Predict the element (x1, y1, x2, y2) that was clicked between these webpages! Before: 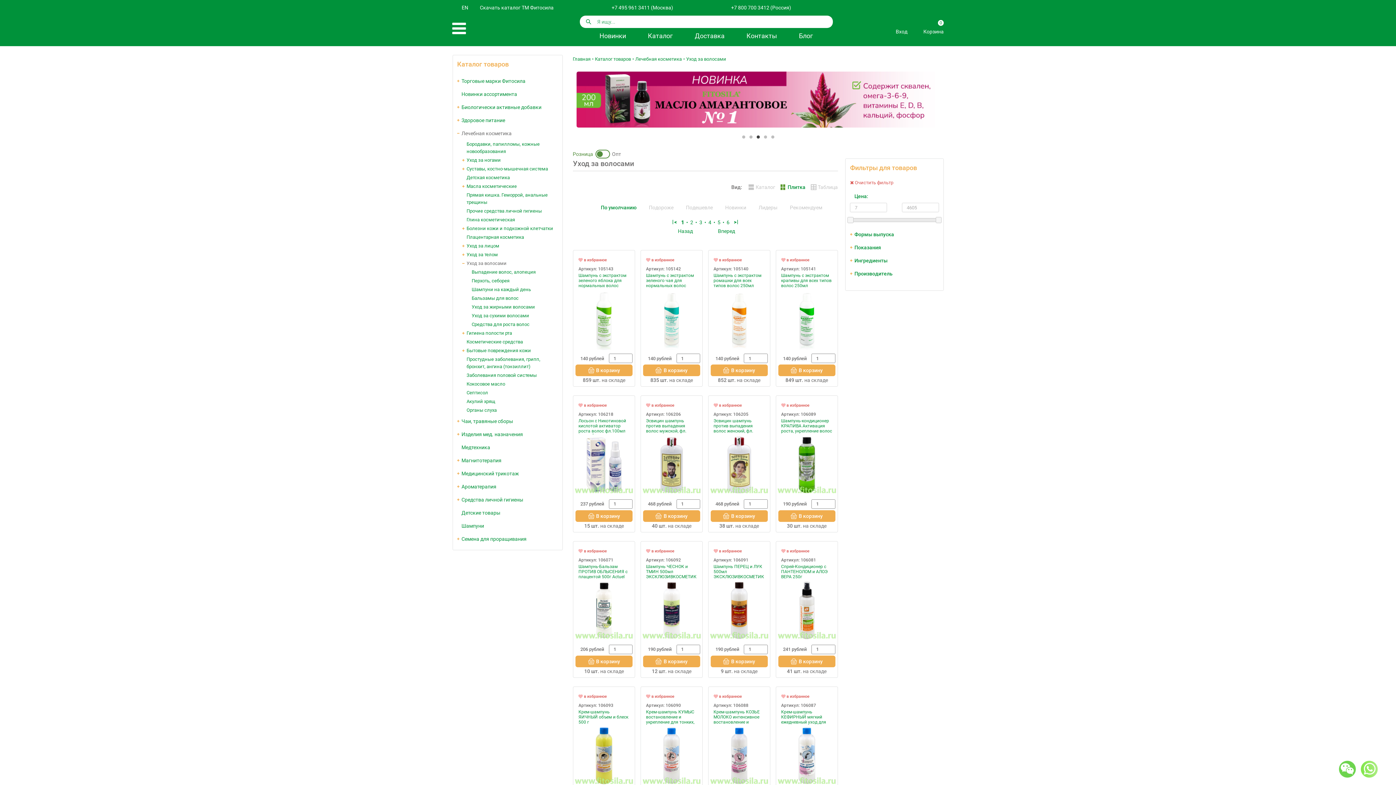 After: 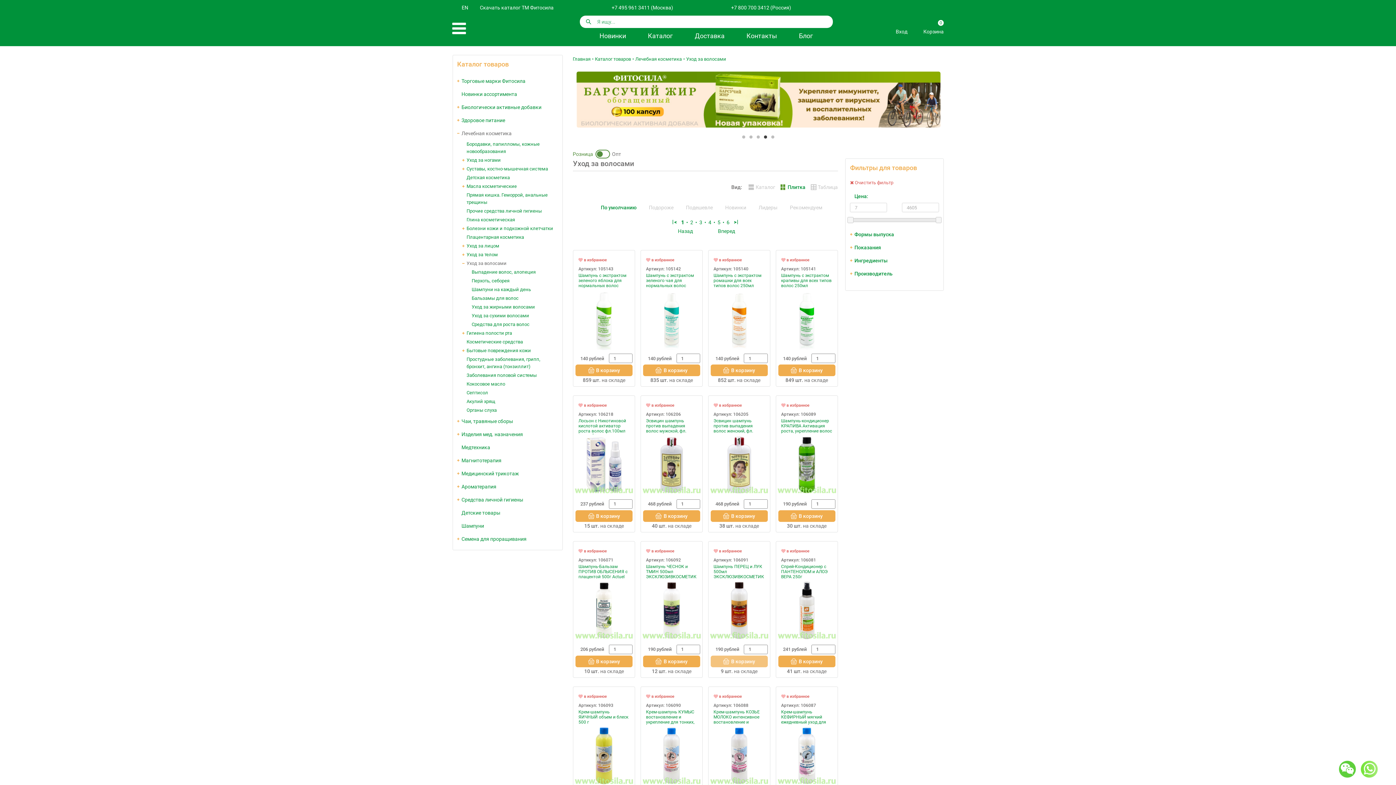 Action: bbox: (710, 655, 767, 667) label: В корзину